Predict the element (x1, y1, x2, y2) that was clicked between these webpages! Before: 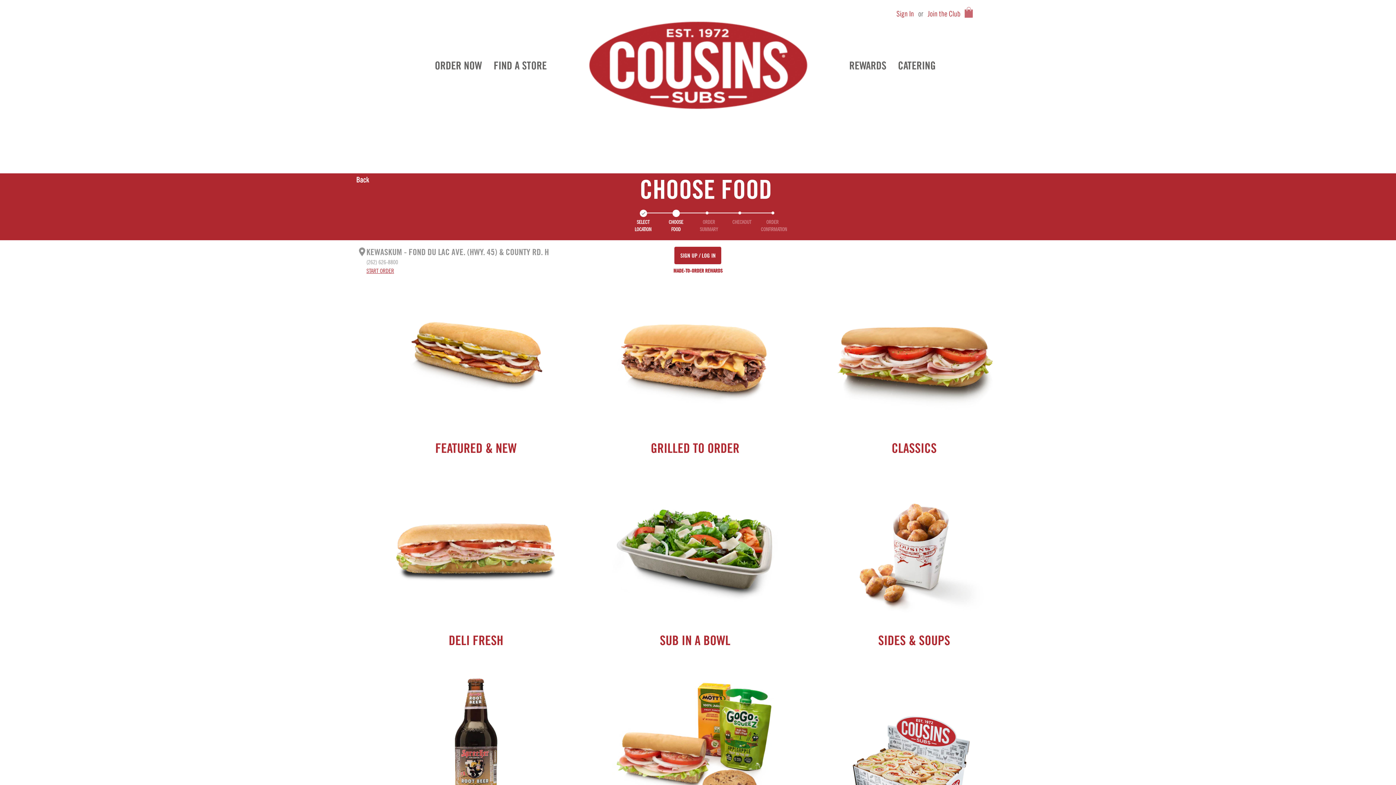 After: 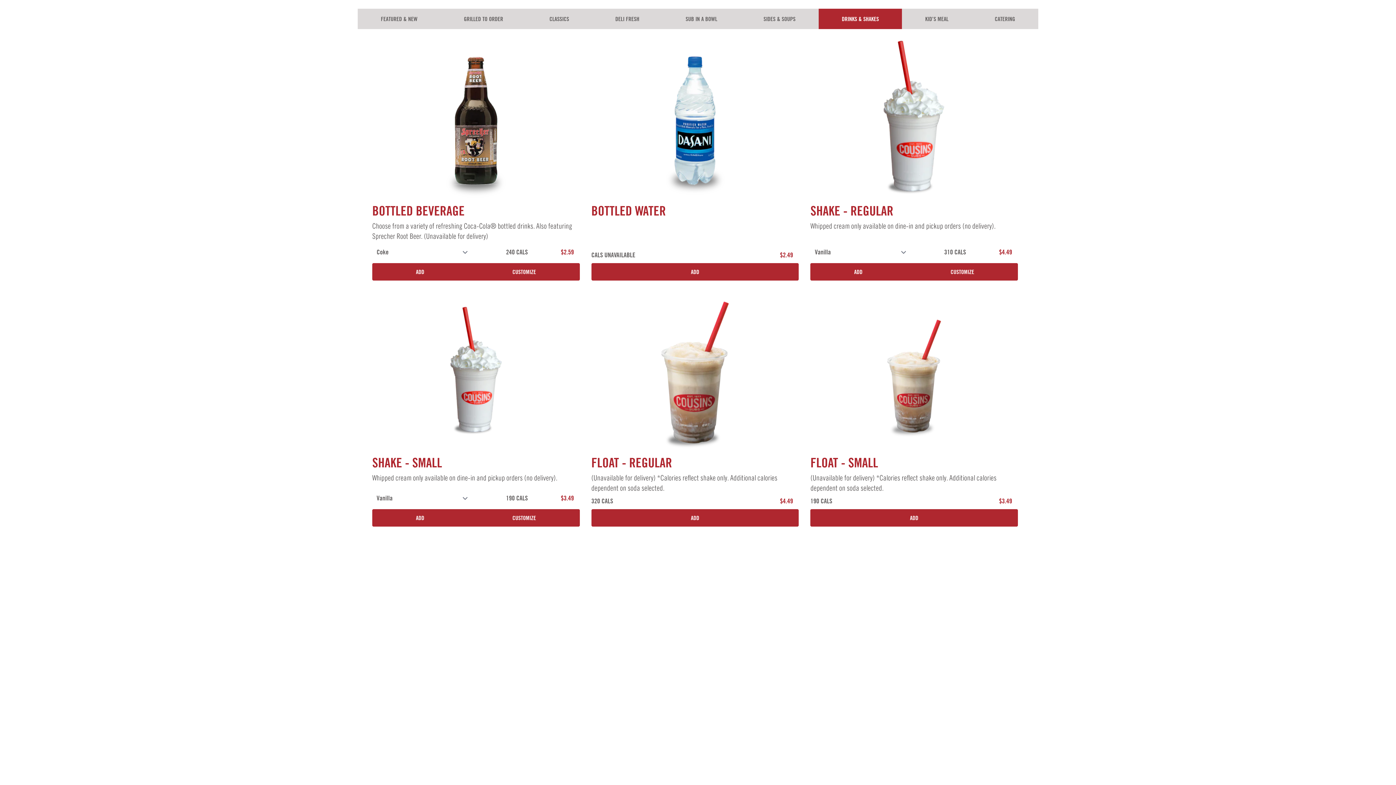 Action: bbox: (366, 659, 585, 851) label: DRINKS & SHAKES